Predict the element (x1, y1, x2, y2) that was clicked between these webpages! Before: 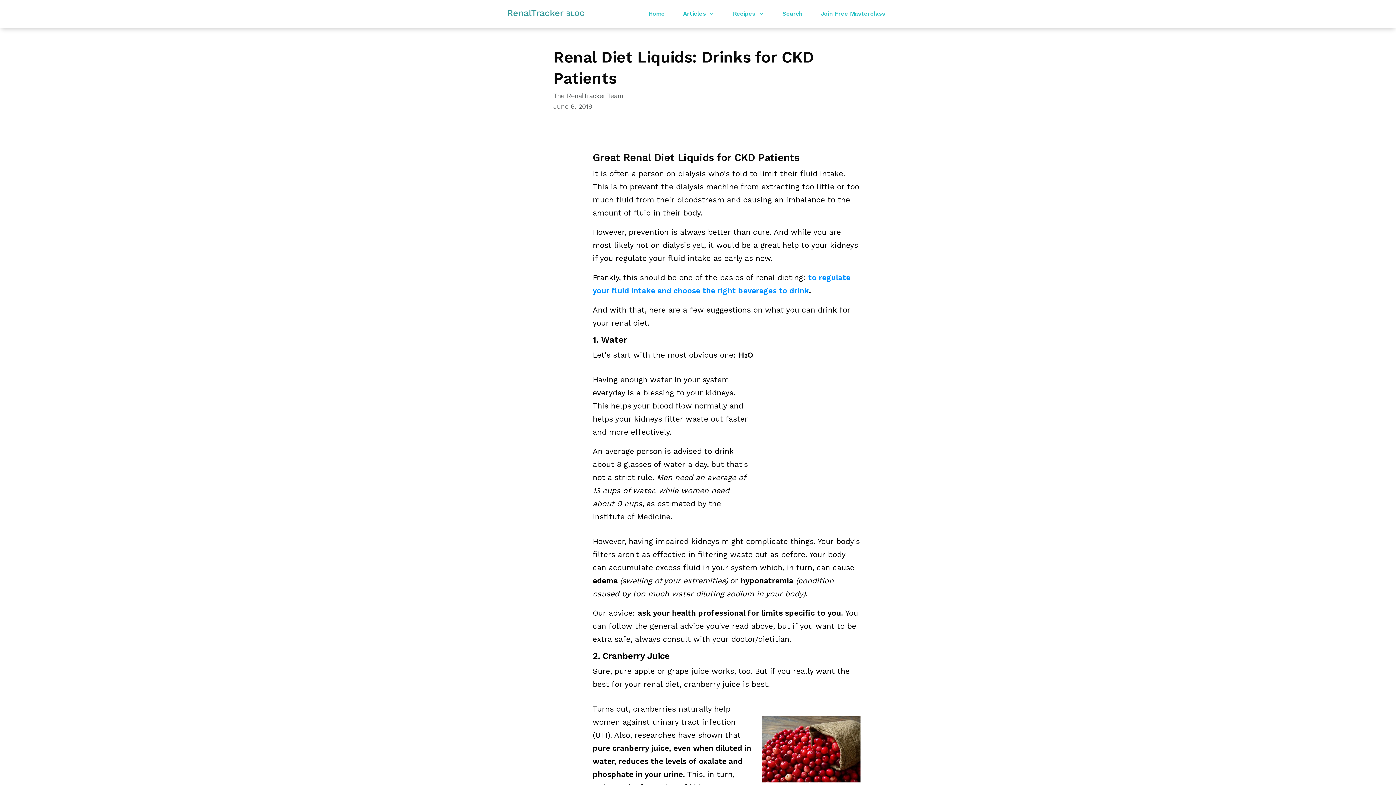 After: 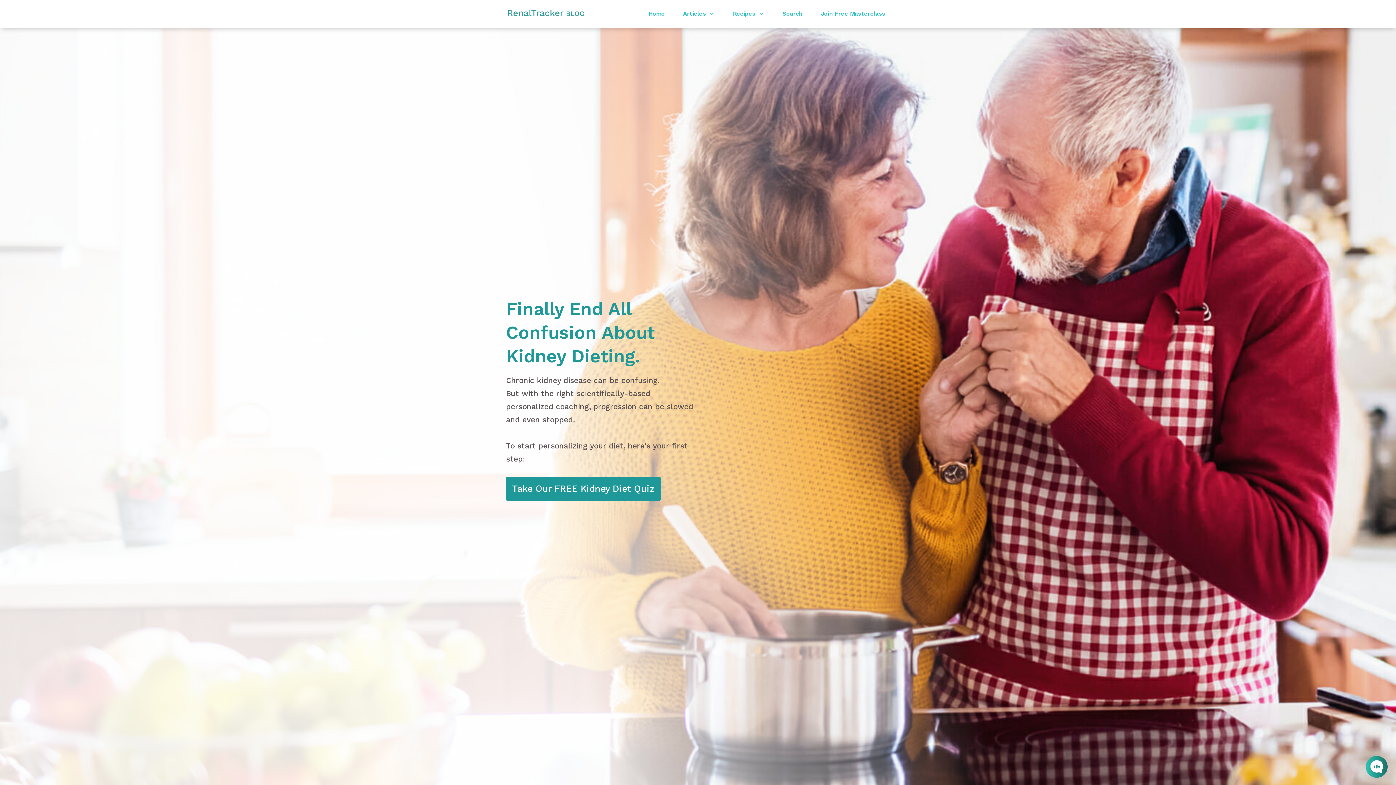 Action: bbox: (507, 8, 584, 19)